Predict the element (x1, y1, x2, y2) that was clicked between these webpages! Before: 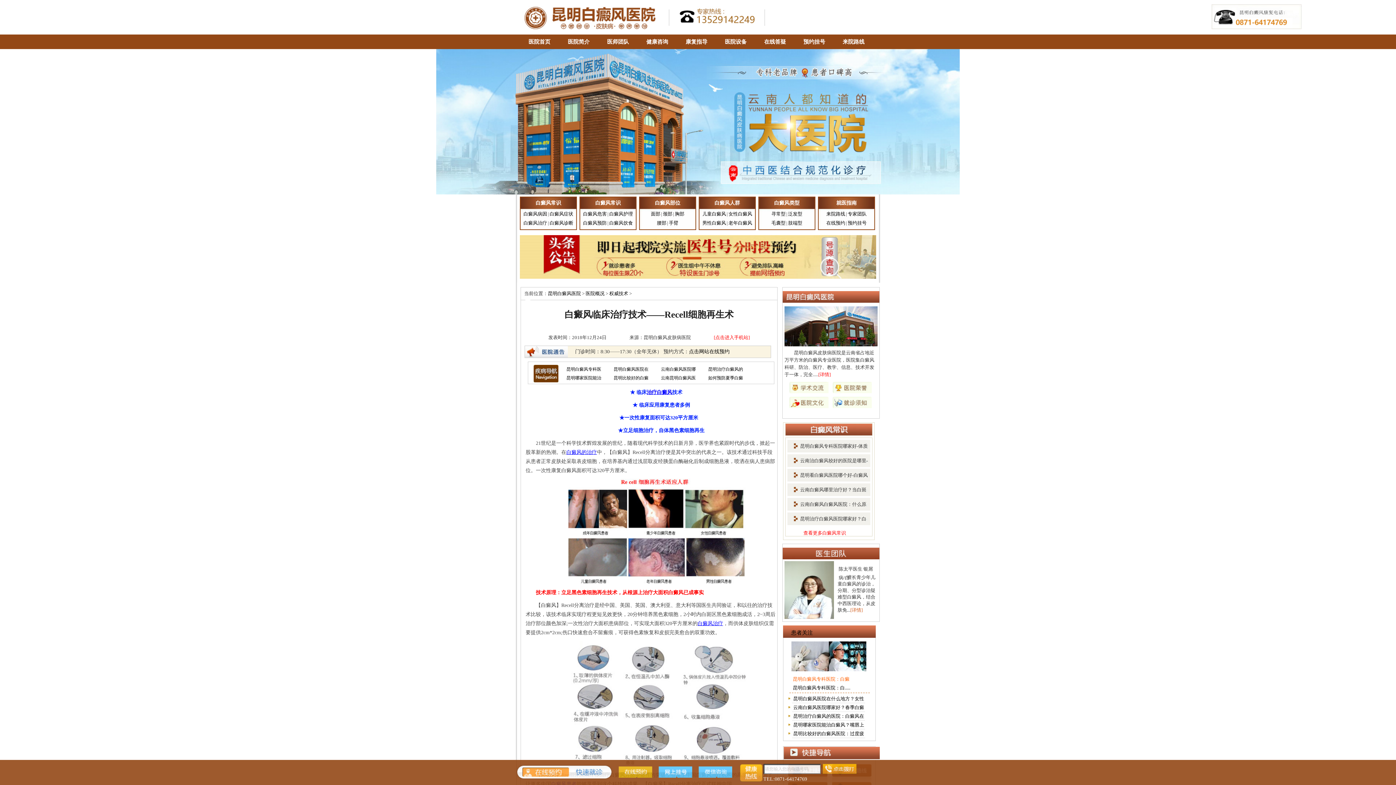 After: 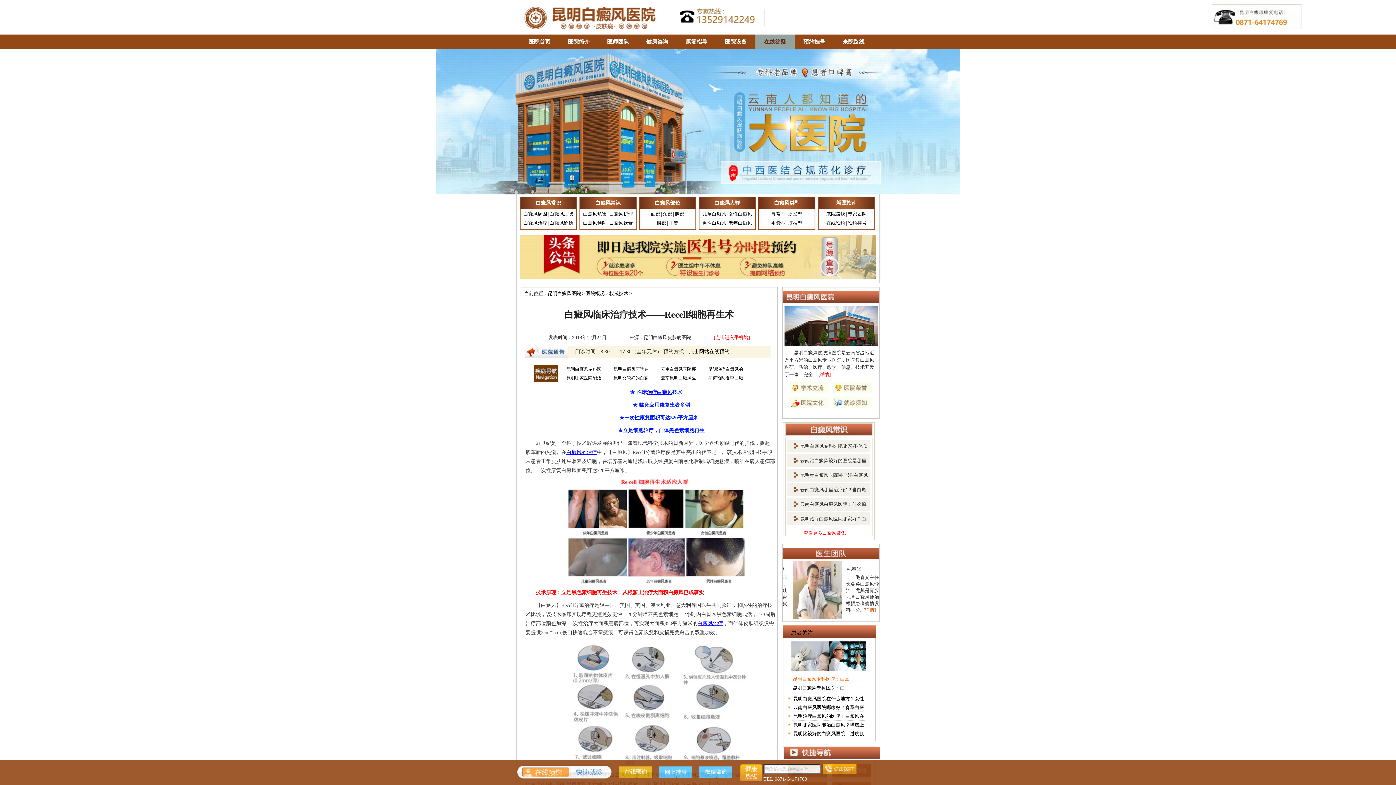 Action: bbox: (755, 34, 794, 49) label: 在线答疑